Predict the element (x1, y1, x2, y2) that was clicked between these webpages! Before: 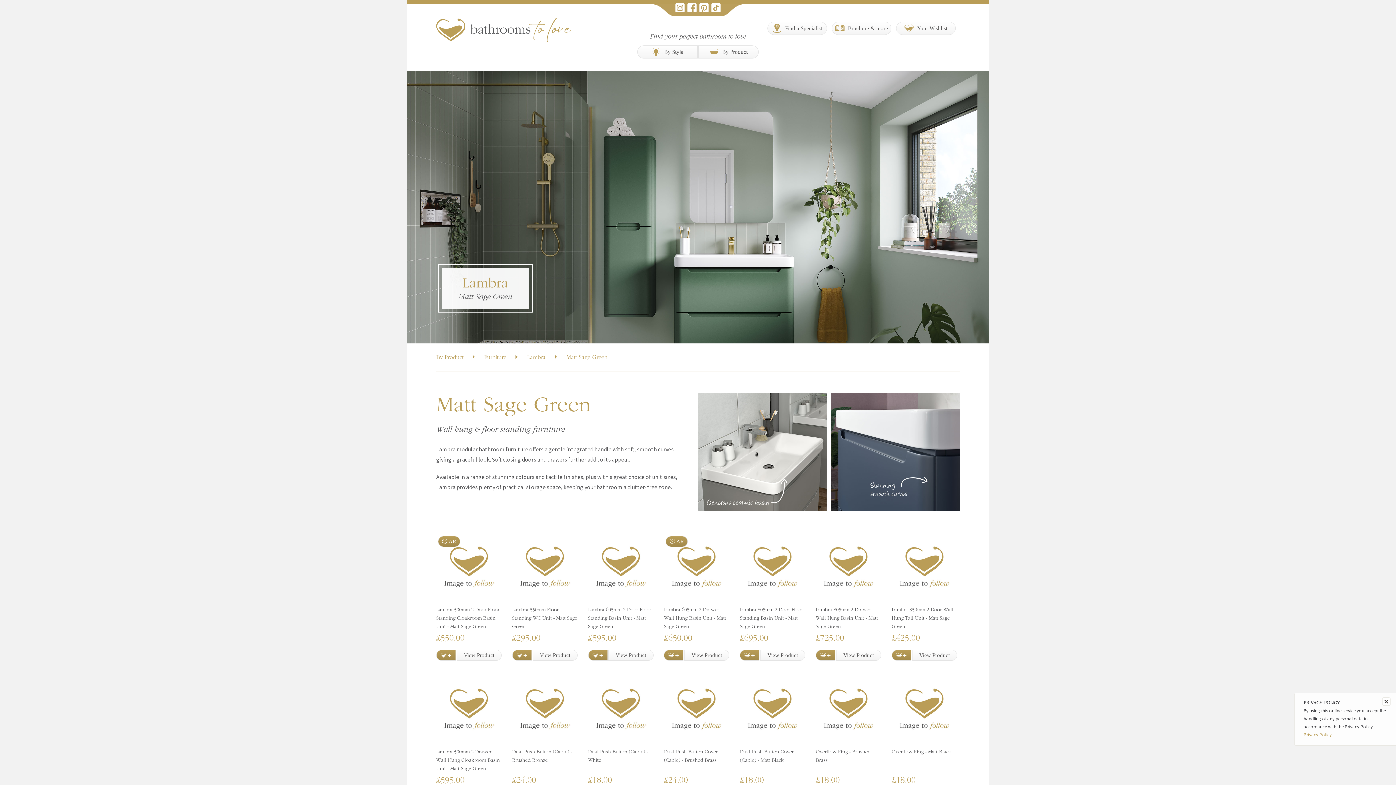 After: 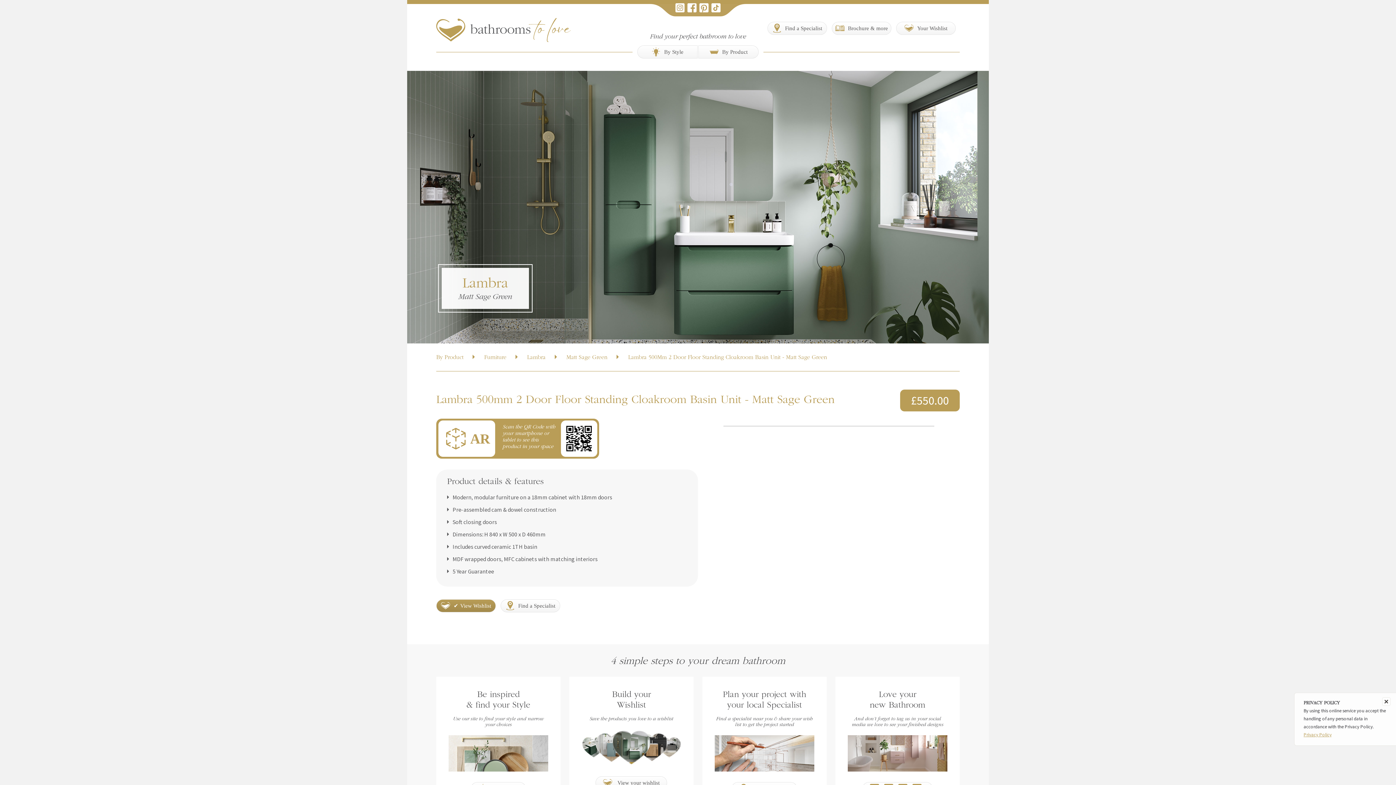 Action: label: Lambra 500mm 2 Door Floor Standing Cloakroom Basin Unit - Matt Sage Green bbox: (436, 608, 499, 629)